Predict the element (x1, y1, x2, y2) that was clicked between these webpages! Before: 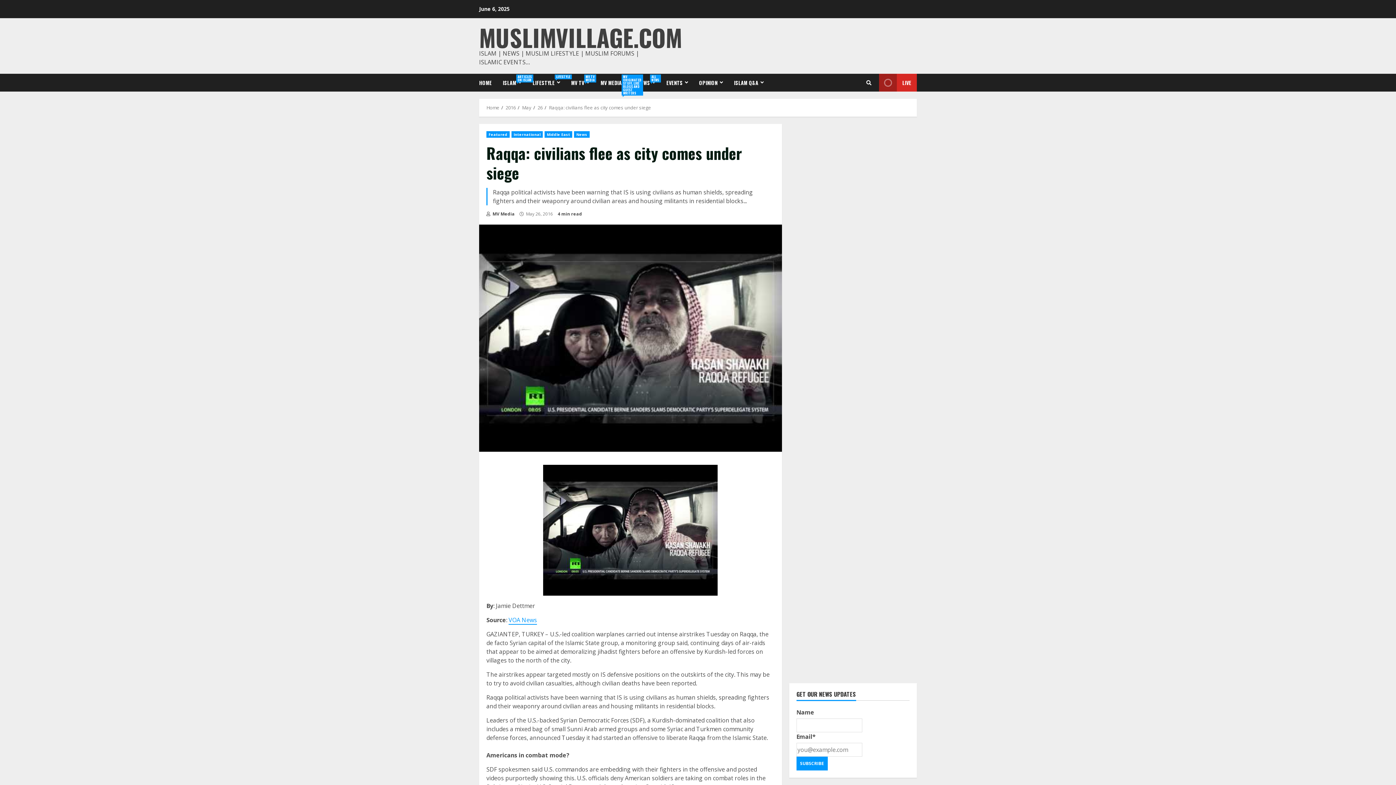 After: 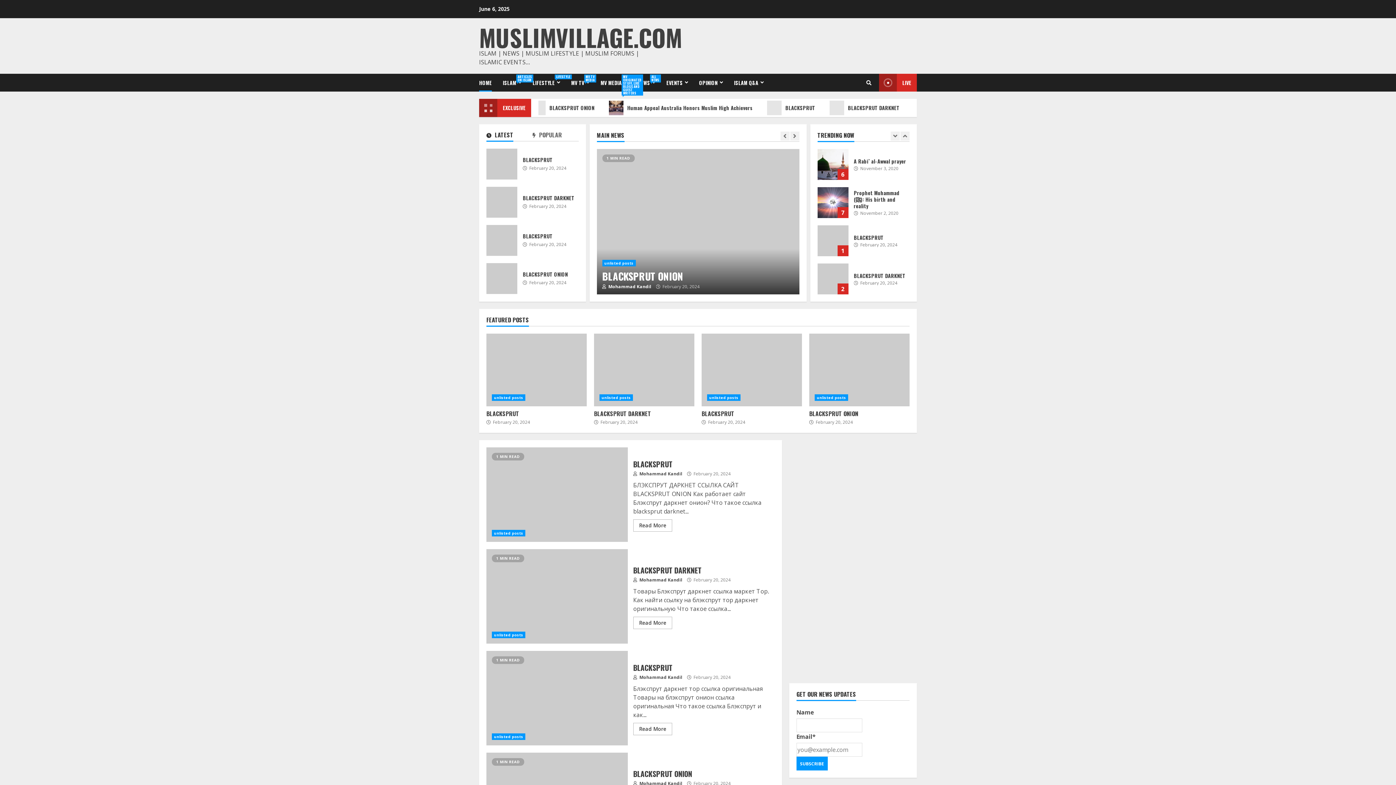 Action: label: MUSLIMVILLAGE.COM bbox: (479, 19, 682, 54)